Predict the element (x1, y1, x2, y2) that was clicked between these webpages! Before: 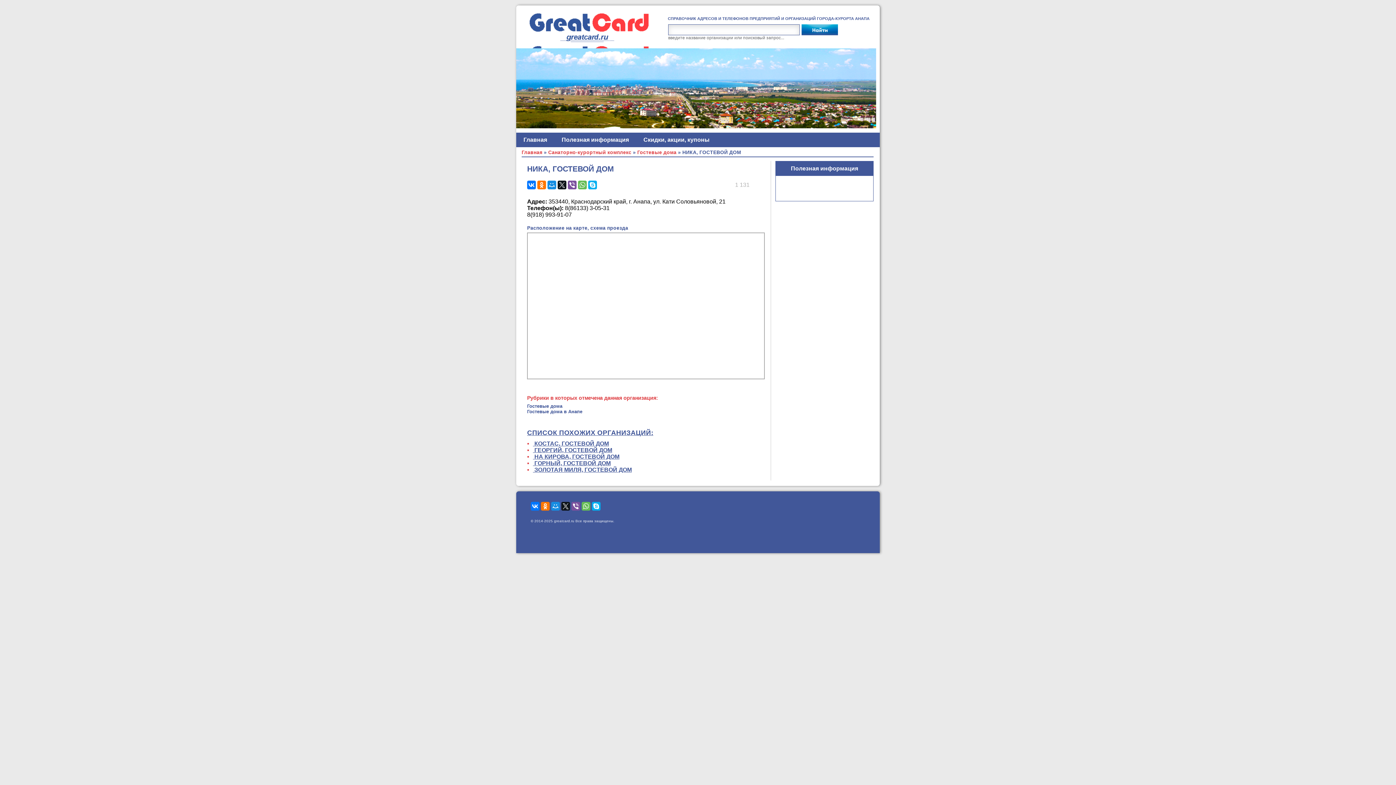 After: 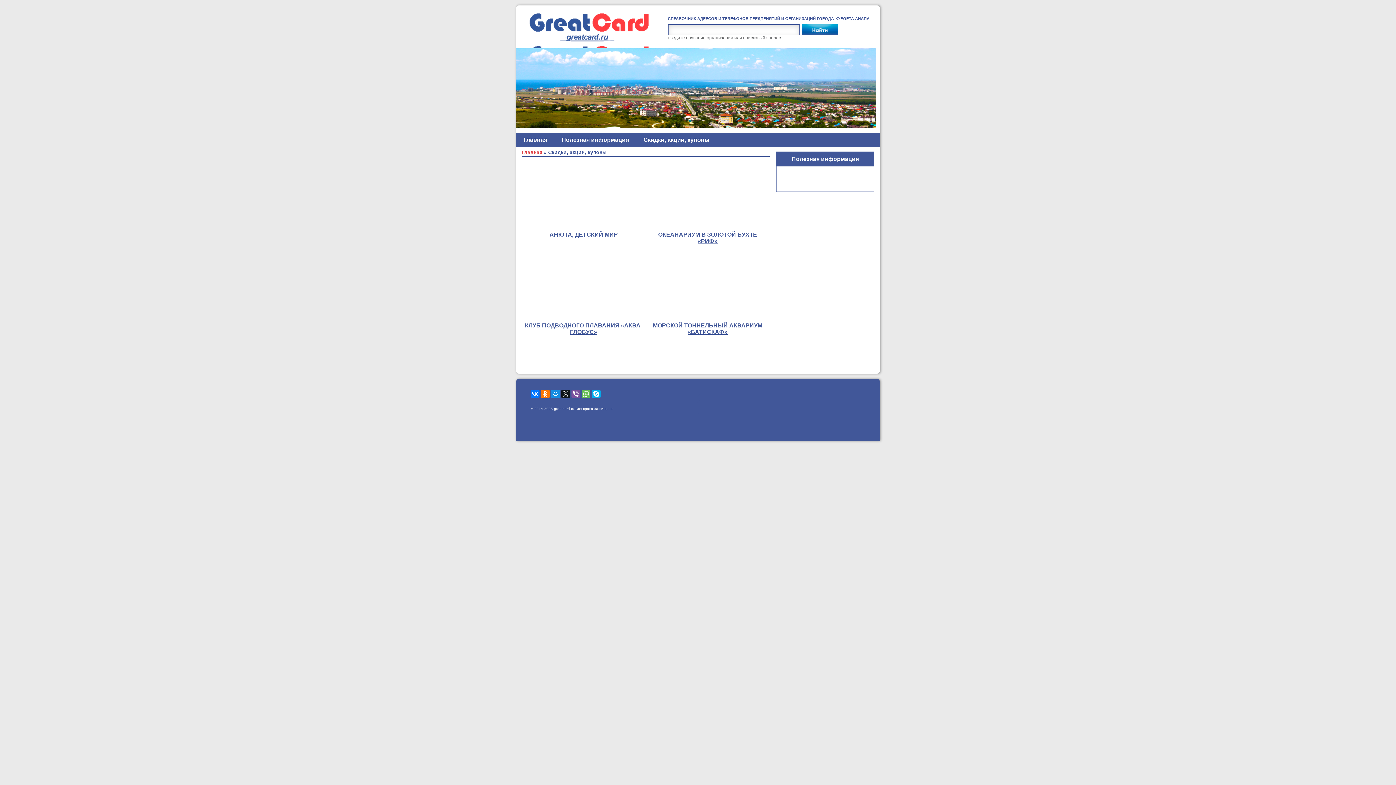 Action: bbox: (643, 136, 709, 142) label: Скидки, акции, купоны